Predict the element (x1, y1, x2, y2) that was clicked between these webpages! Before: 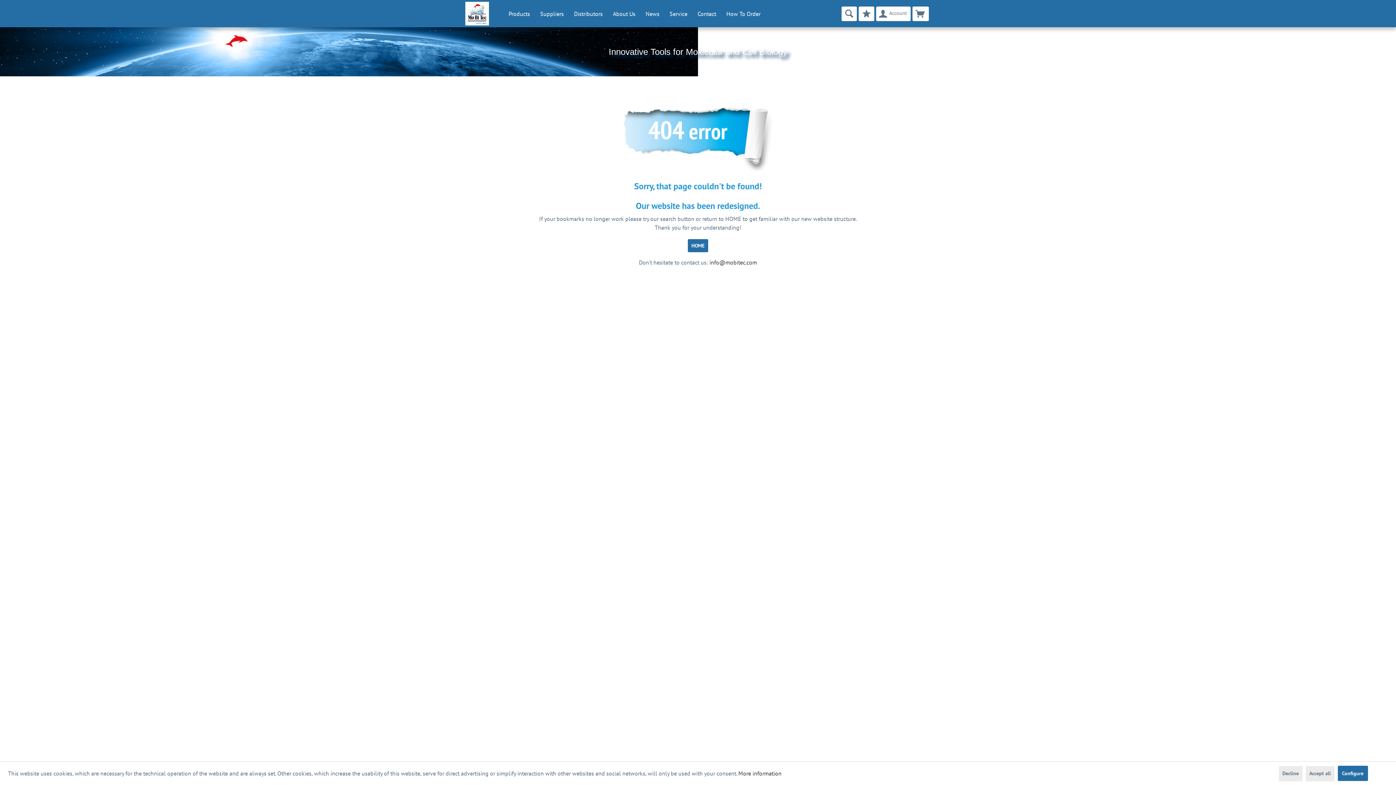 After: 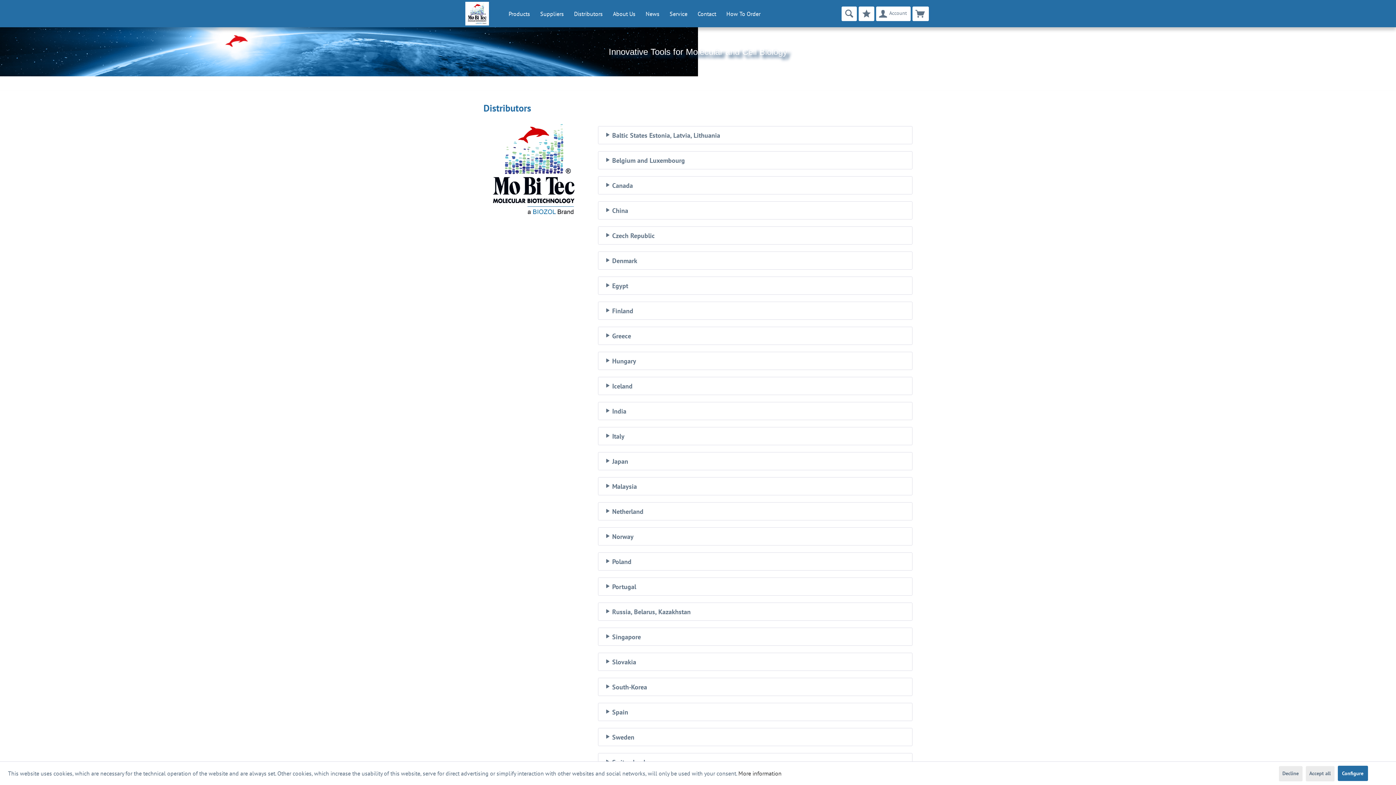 Action: label: Distributors bbox: (569, 7, 608, 20)